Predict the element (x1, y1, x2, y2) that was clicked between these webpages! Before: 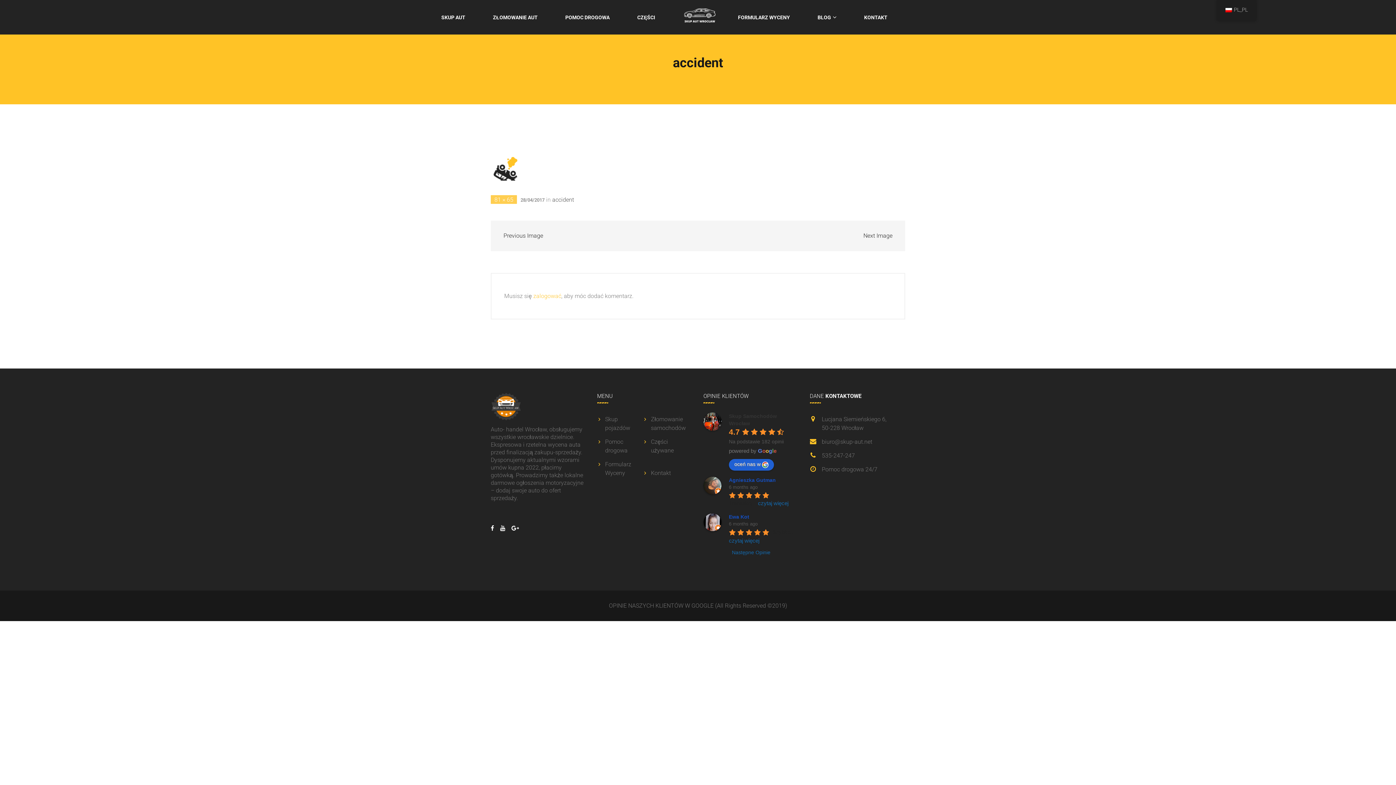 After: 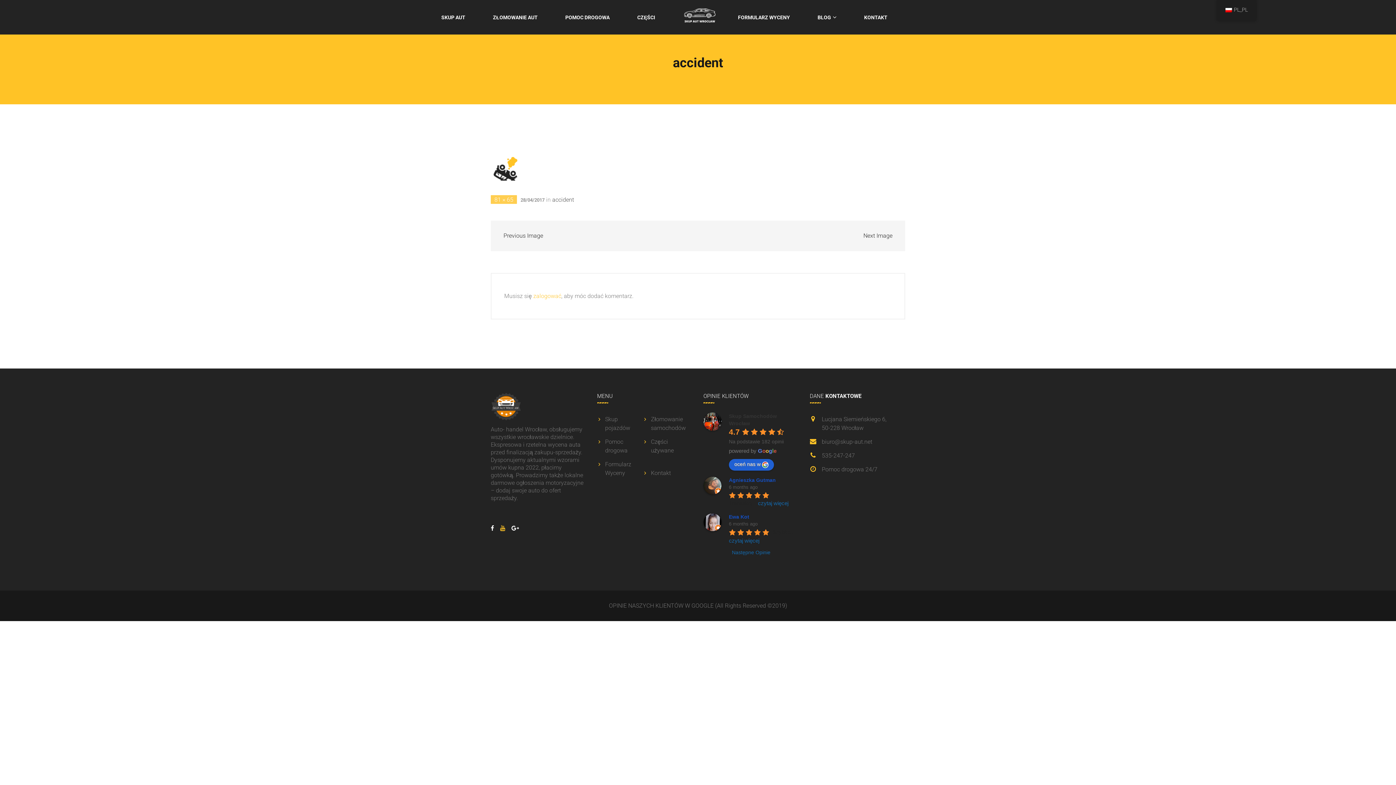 Action: bbox: (500, 525, 506, 532) label:  